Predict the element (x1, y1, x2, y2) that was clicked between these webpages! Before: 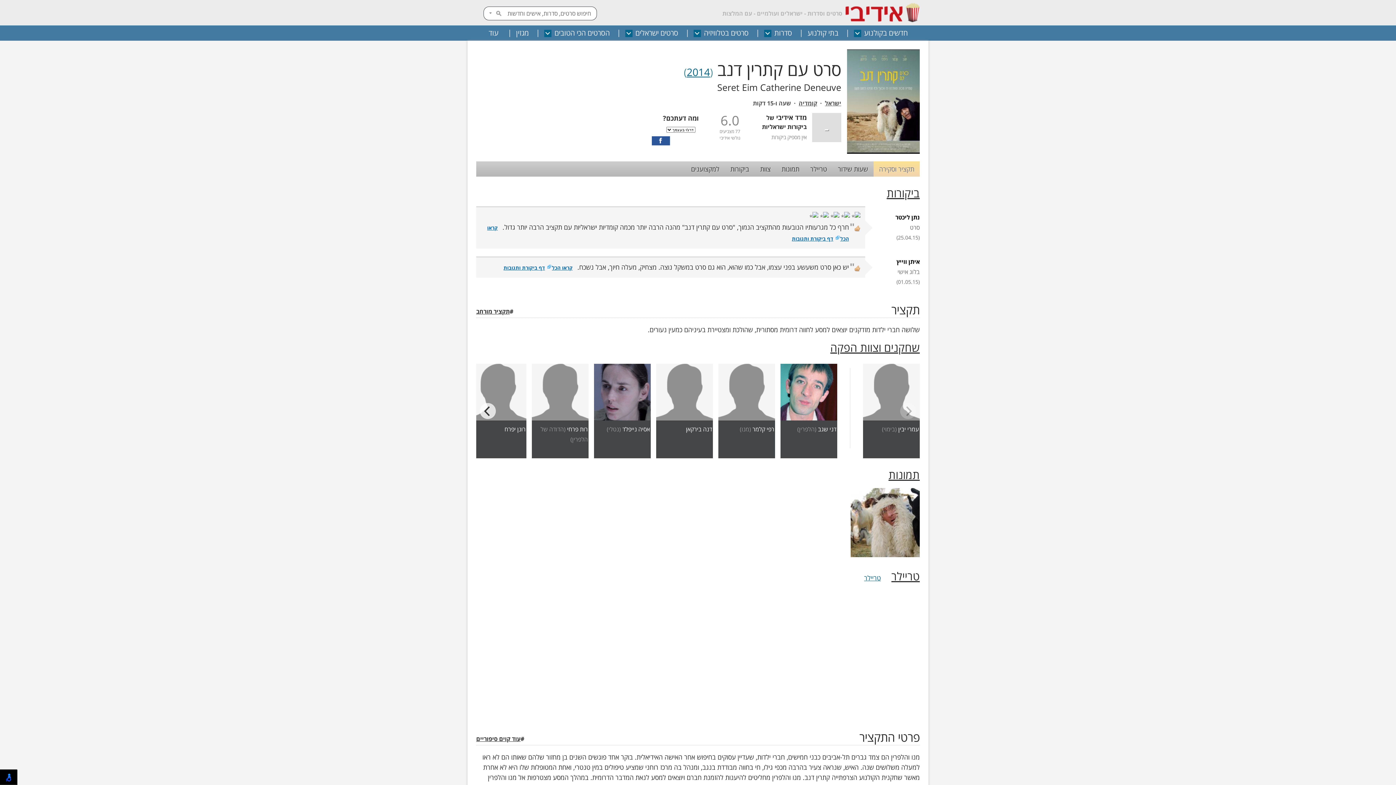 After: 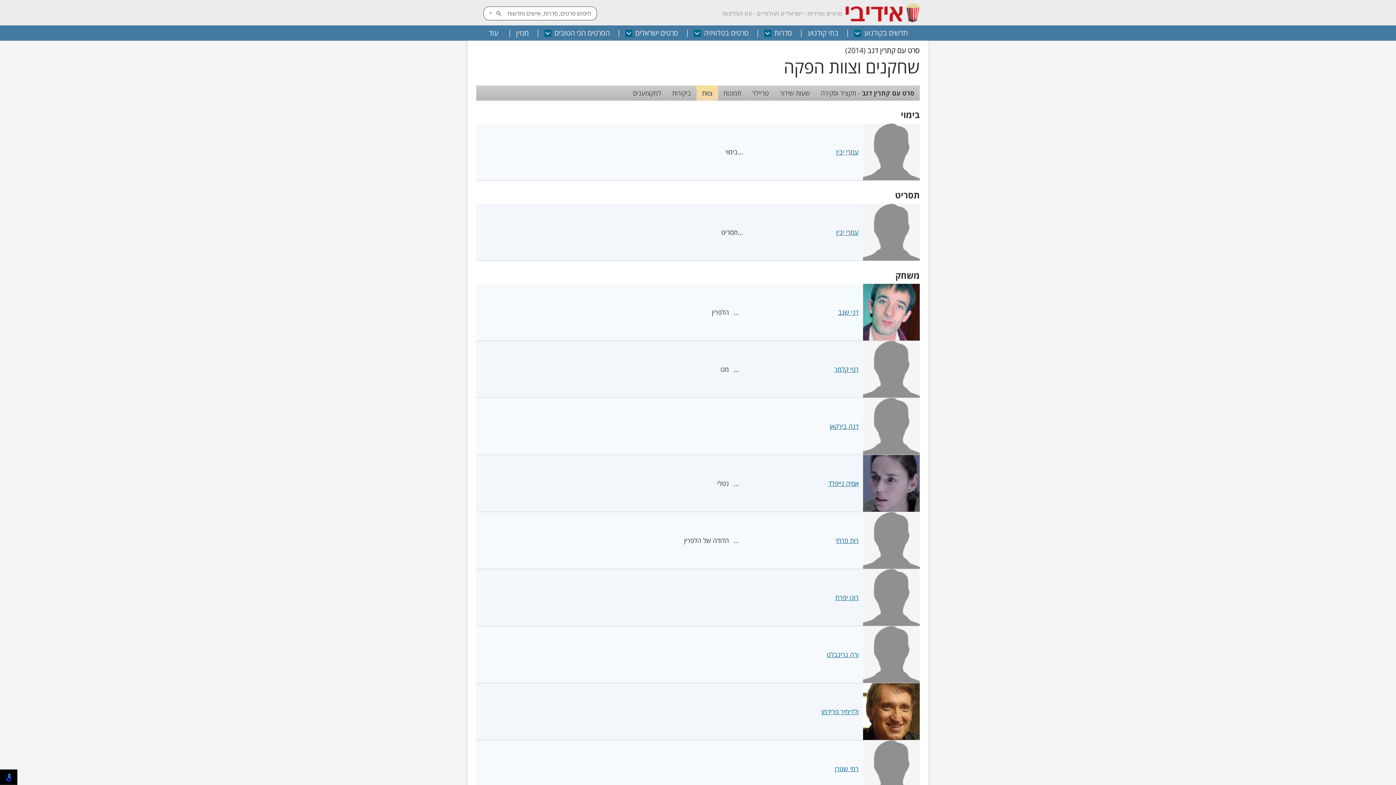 Action: bbox: (760, 164, 770, 173) label: צוות